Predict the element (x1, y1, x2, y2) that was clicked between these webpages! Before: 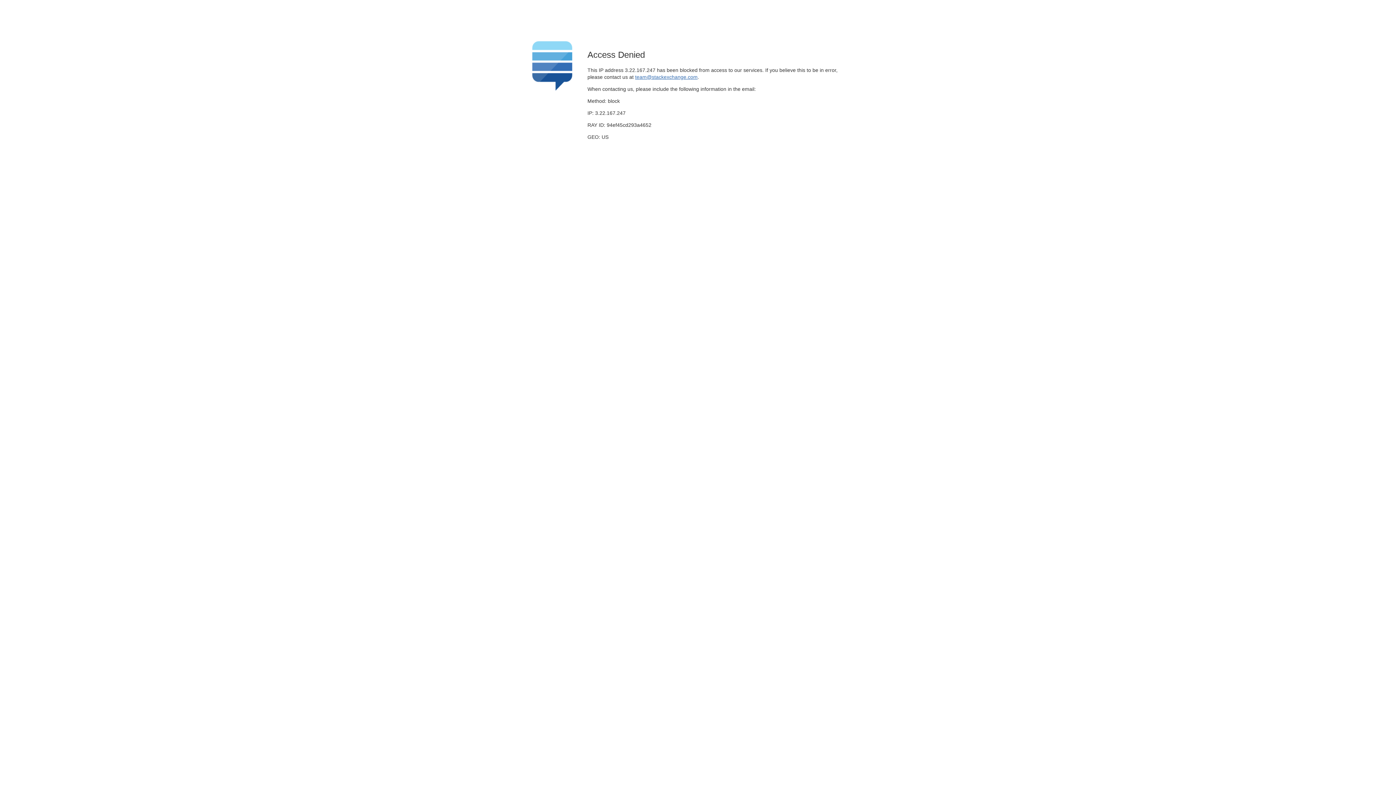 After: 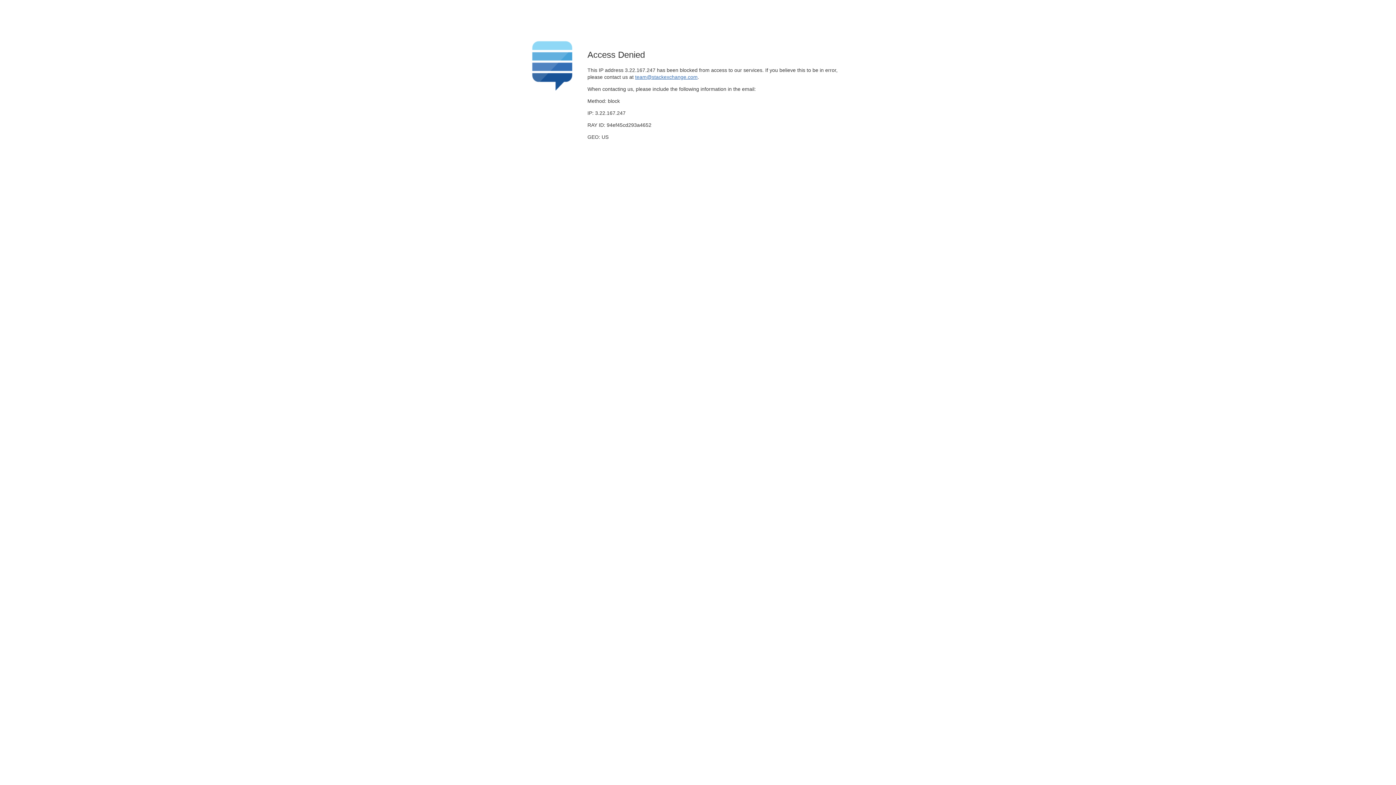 Action: bbox: (635, 74, 697, 79) label: team@stackexchange.com